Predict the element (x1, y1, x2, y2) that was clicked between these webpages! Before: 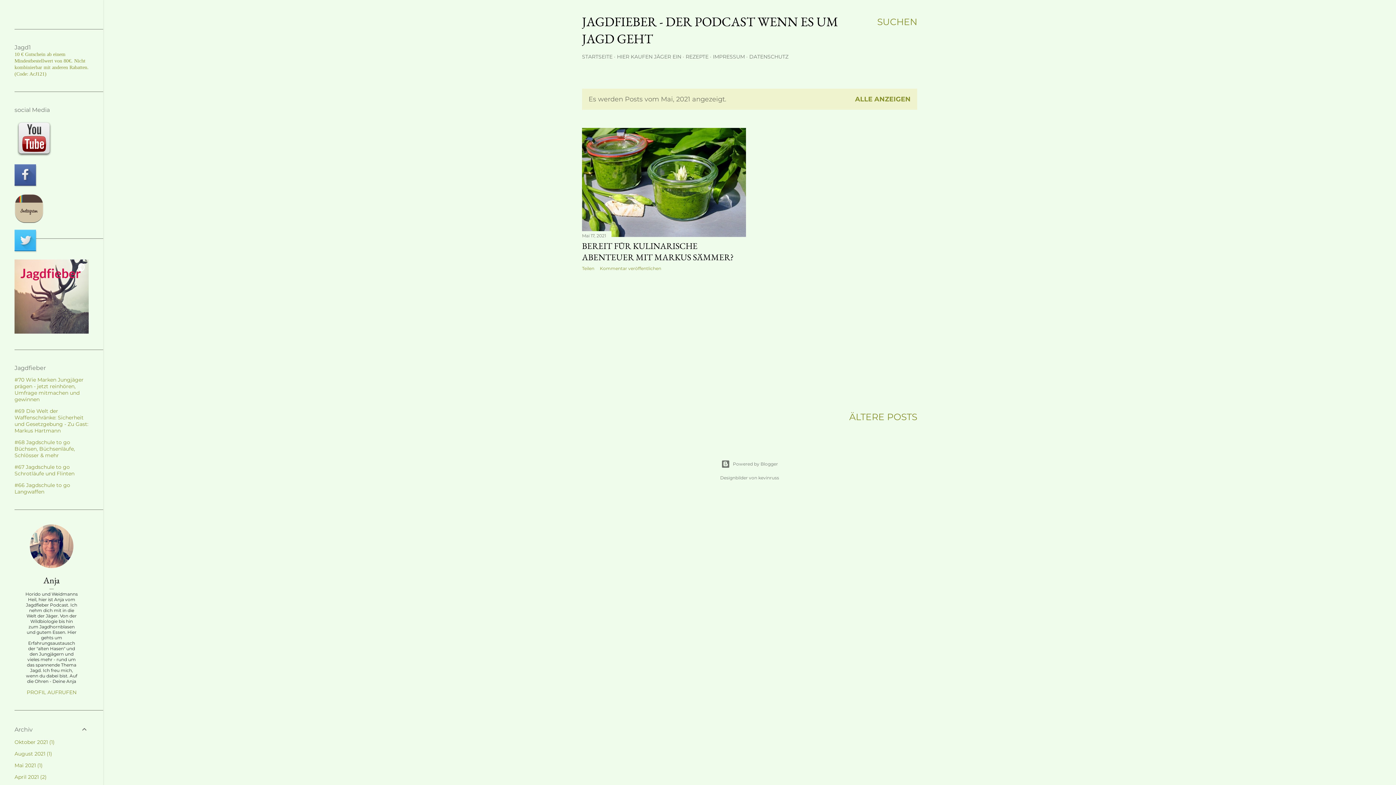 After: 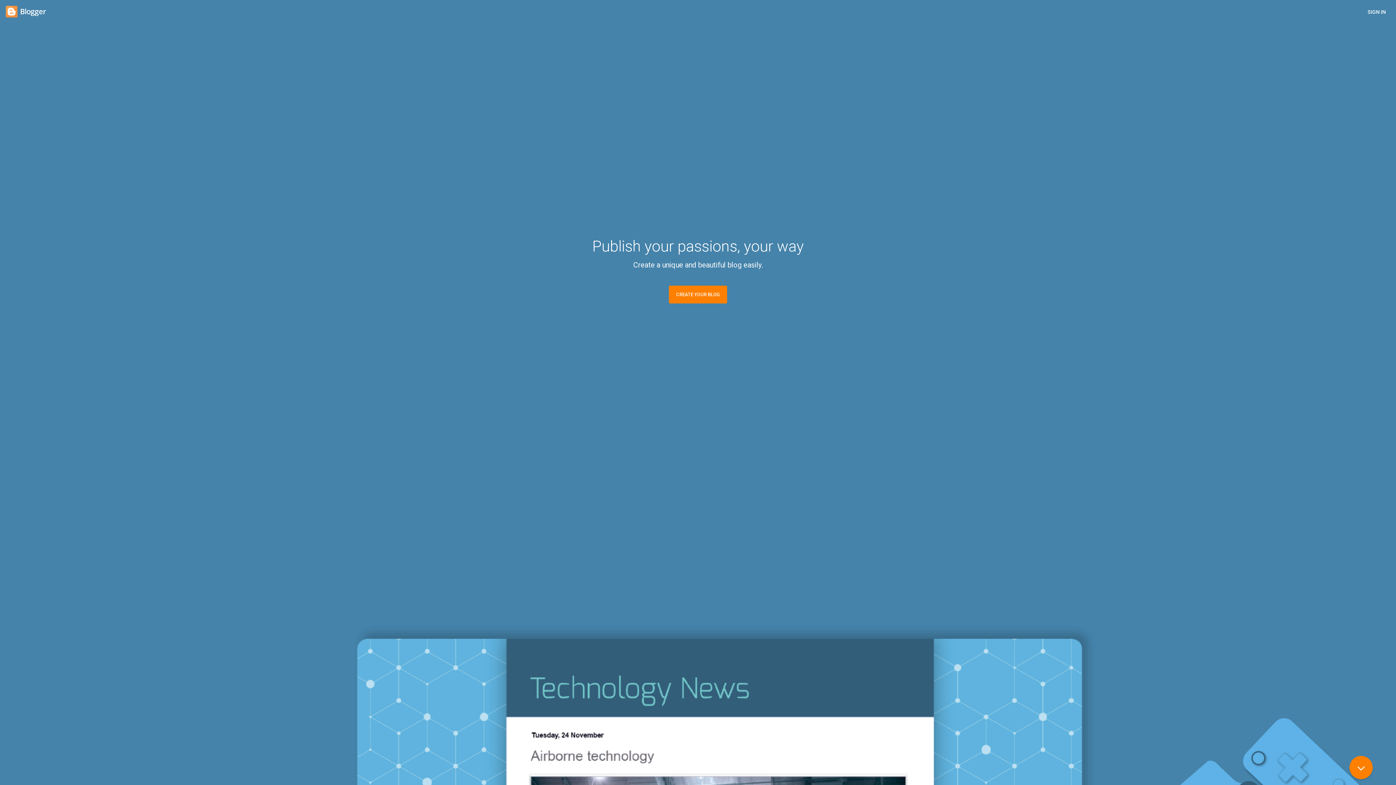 Action: label: Powered by Blogger bbox: (103, 460, 1396, 468)